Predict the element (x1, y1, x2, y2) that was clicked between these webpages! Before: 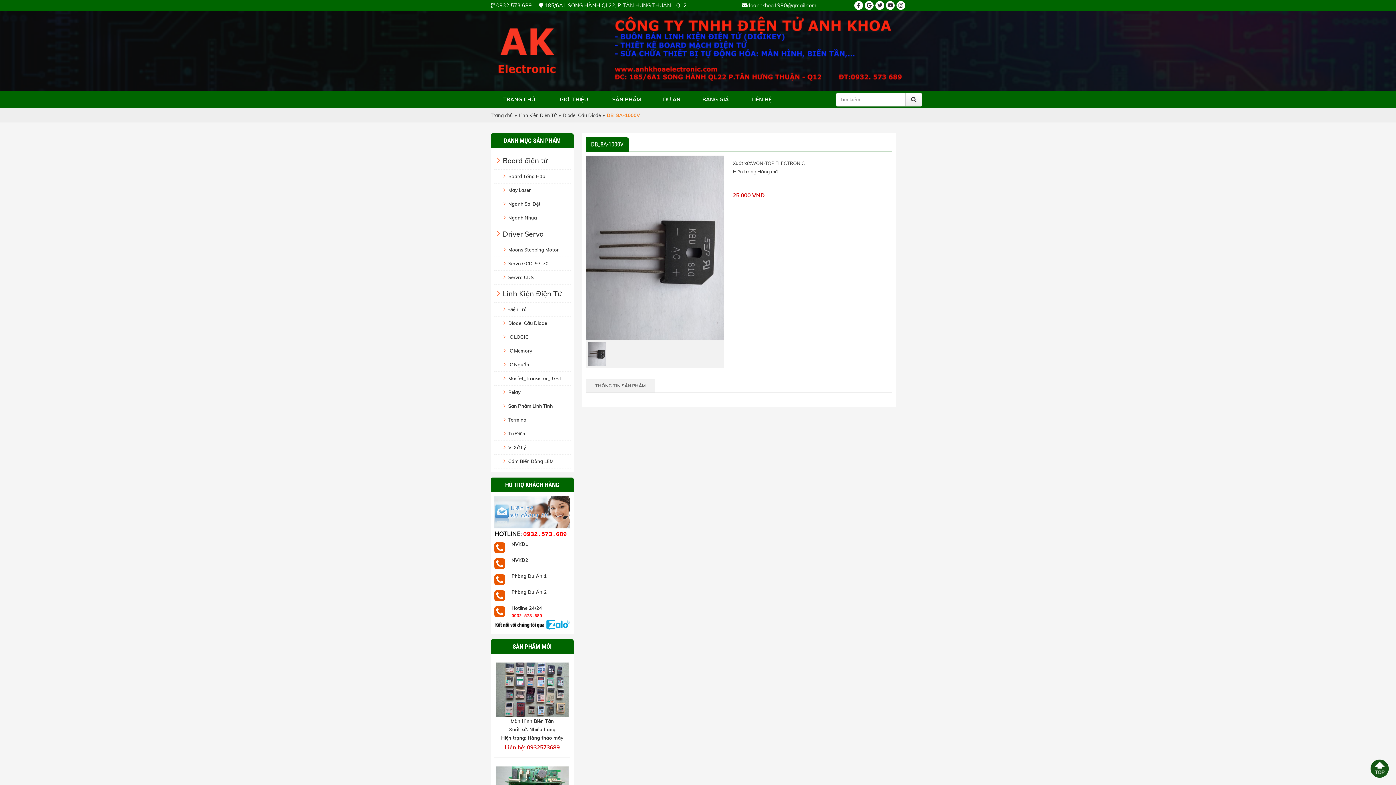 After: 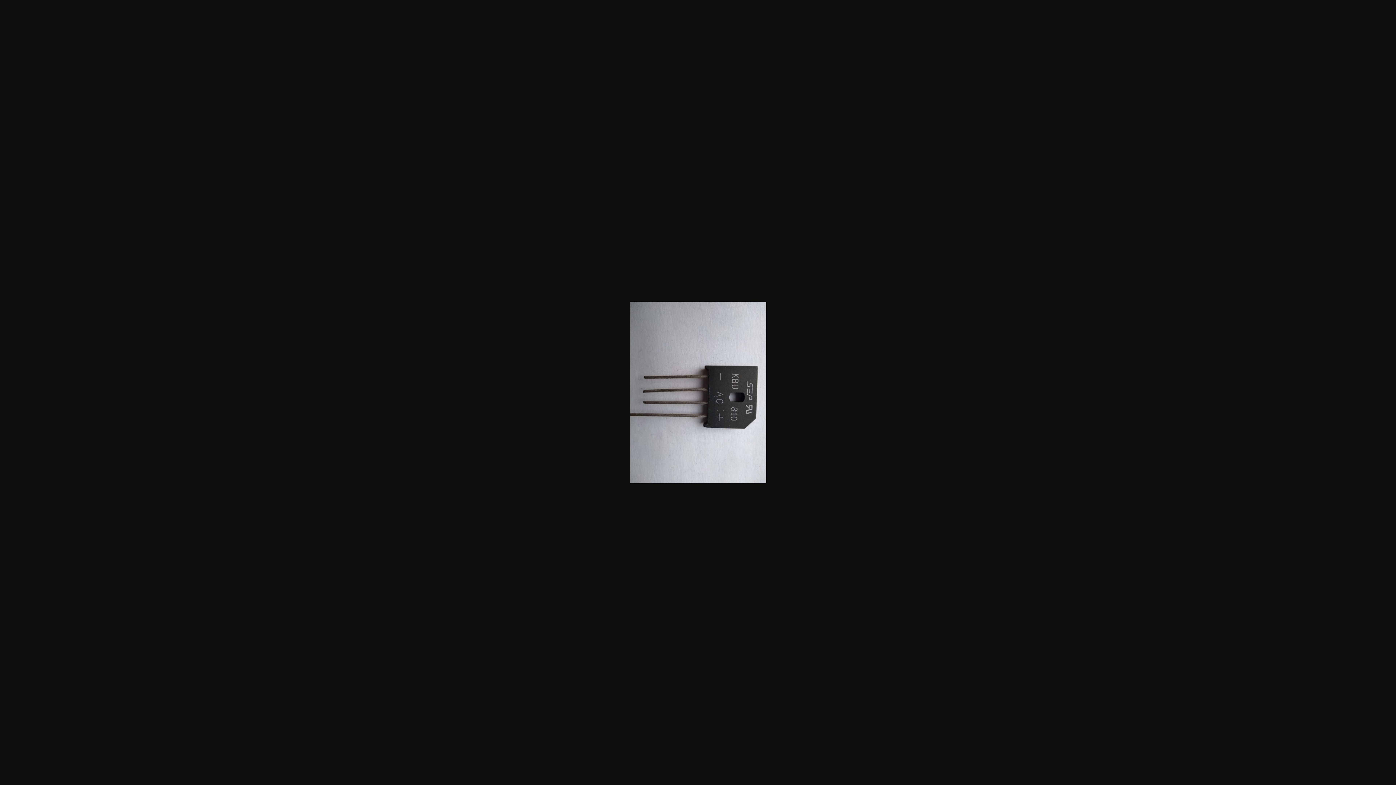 Action: bbox: (586, 335, 724, 341)